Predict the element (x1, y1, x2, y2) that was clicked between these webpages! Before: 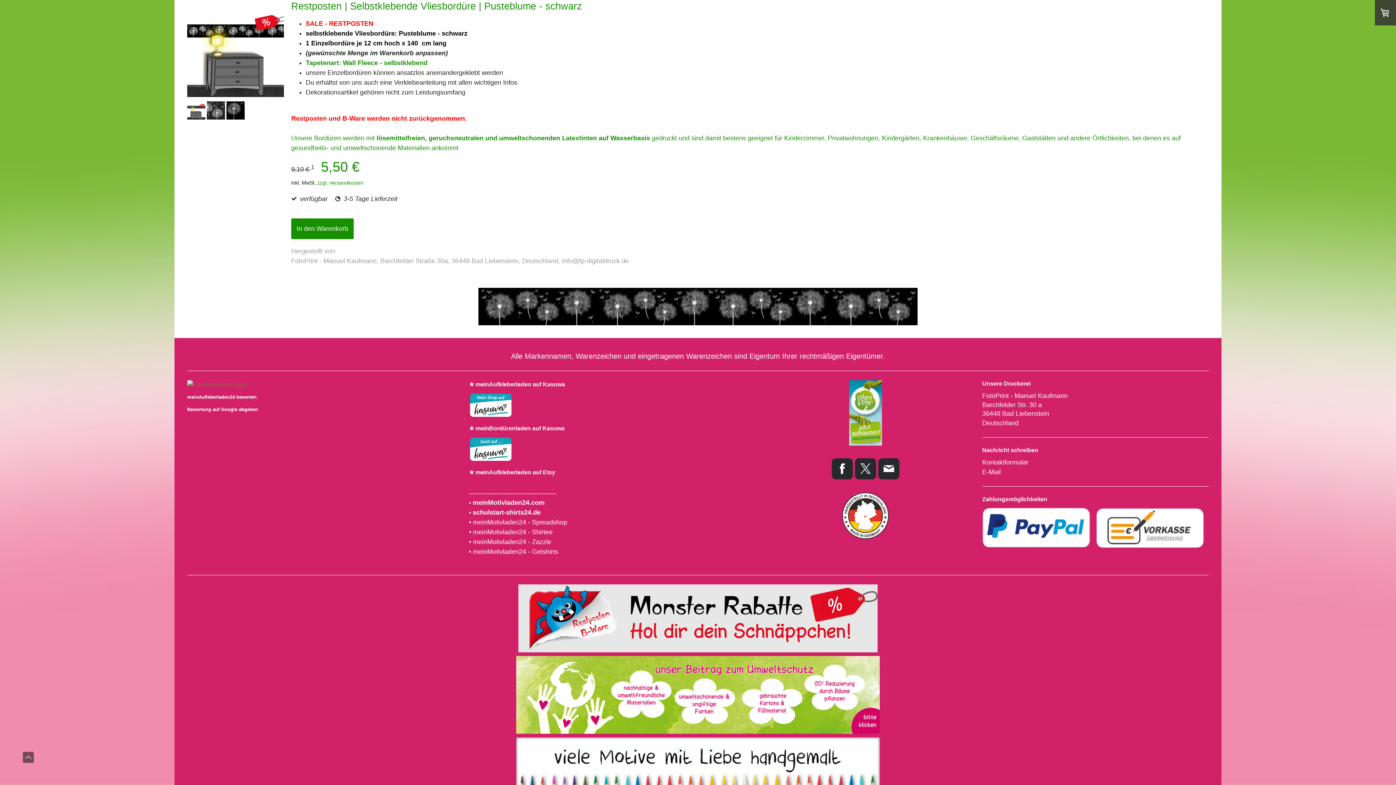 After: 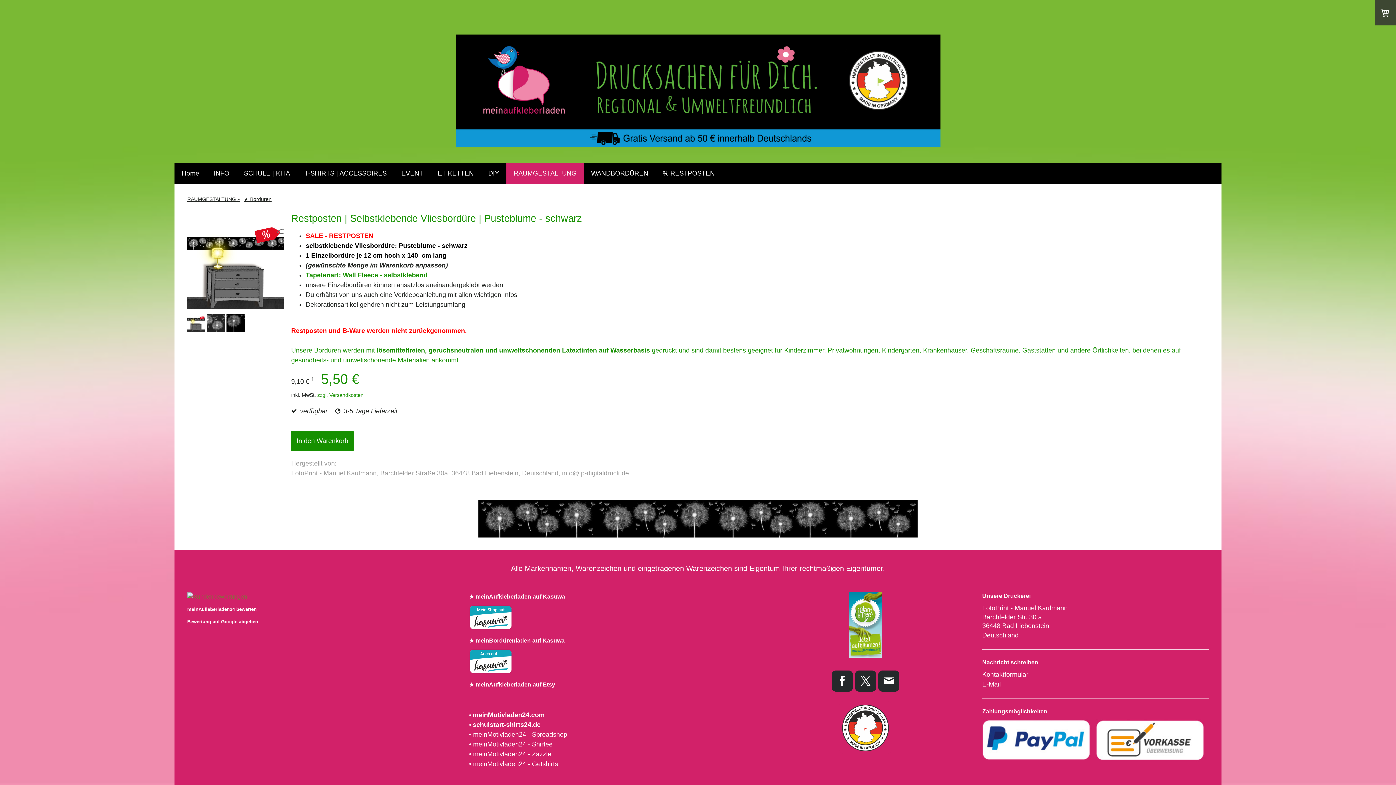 Action: bbox: (22, 752, 34, 763) label: Nach oben scrollen